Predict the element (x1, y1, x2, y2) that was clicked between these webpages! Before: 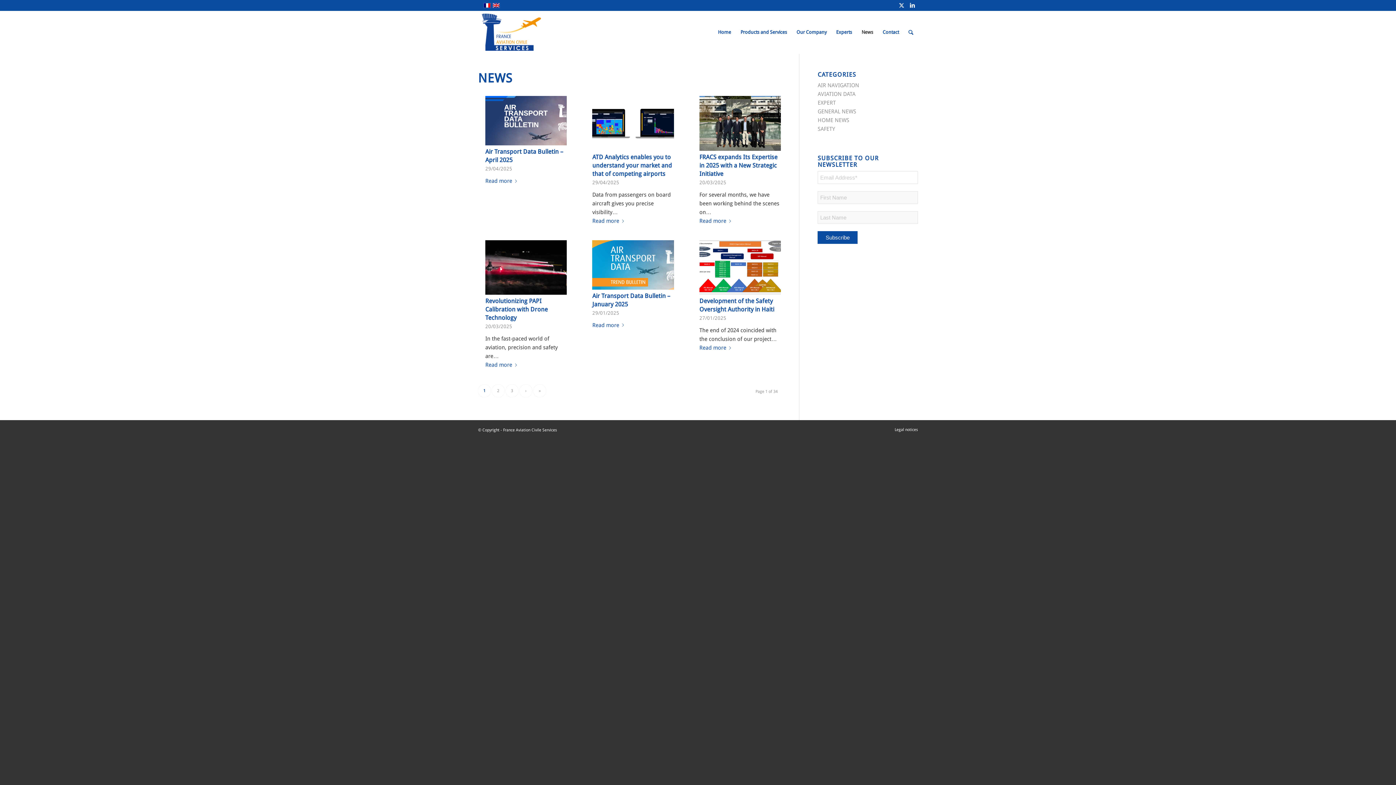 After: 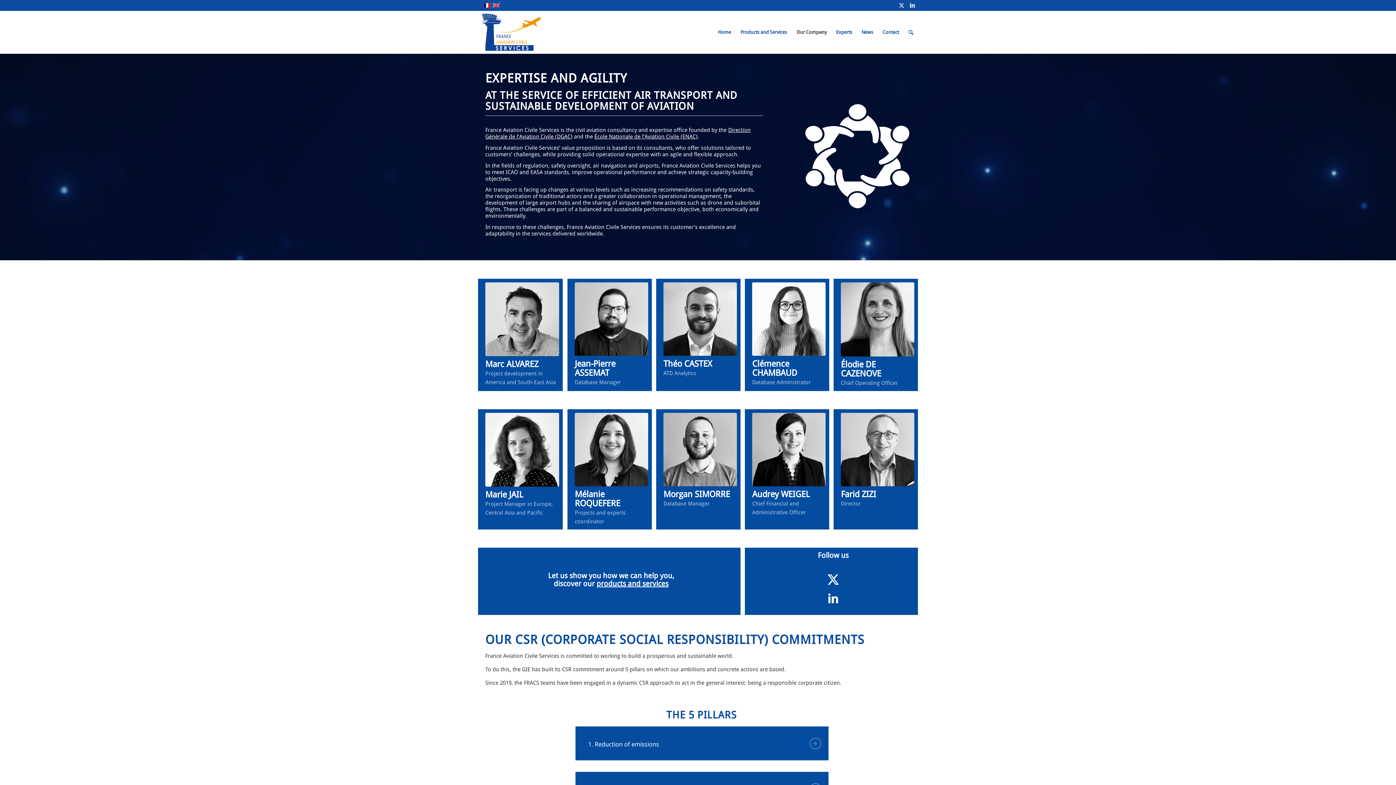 Action: label: Our Company bbox: (792, 10, 831, 53)